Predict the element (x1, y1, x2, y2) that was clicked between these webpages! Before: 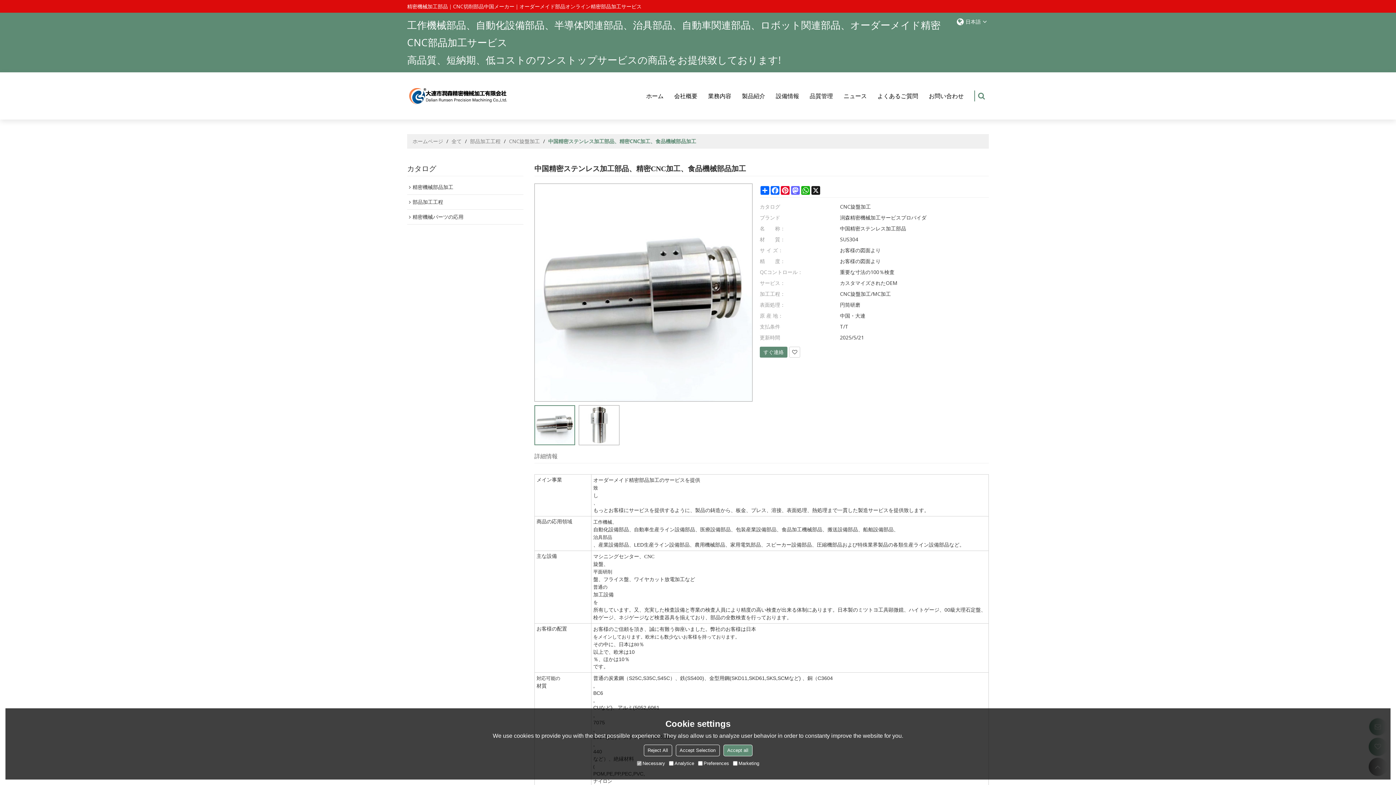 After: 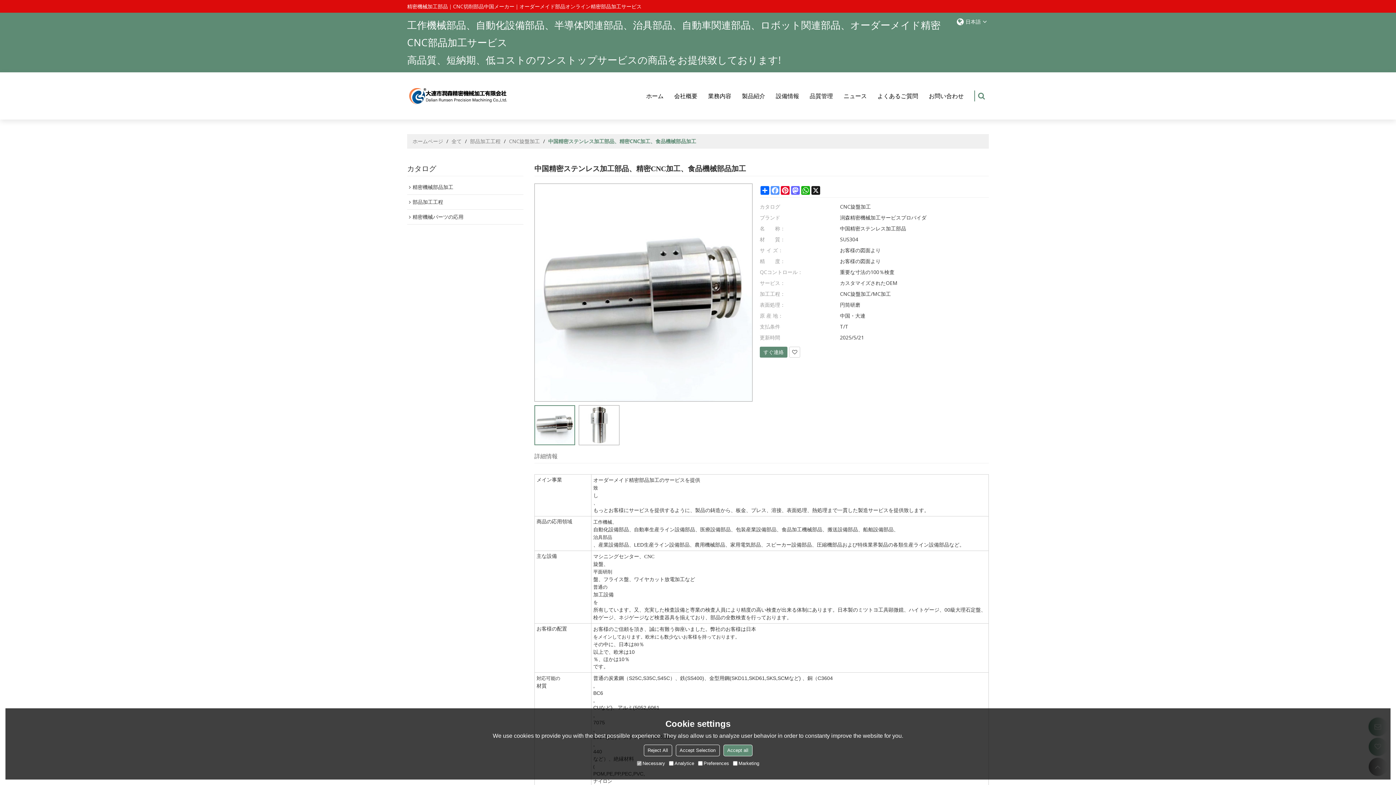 Action: label: Facebook bbox: (770, 186, 780, 194)